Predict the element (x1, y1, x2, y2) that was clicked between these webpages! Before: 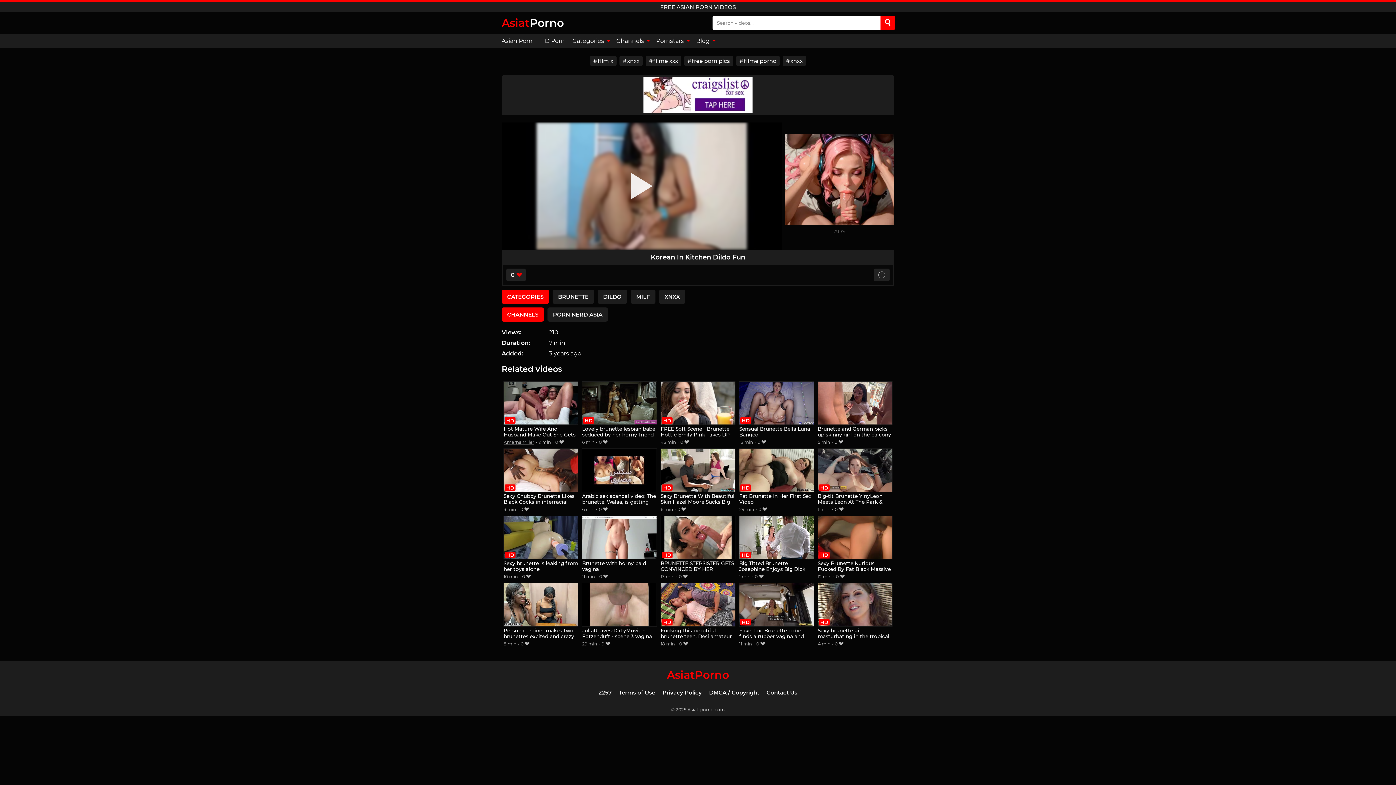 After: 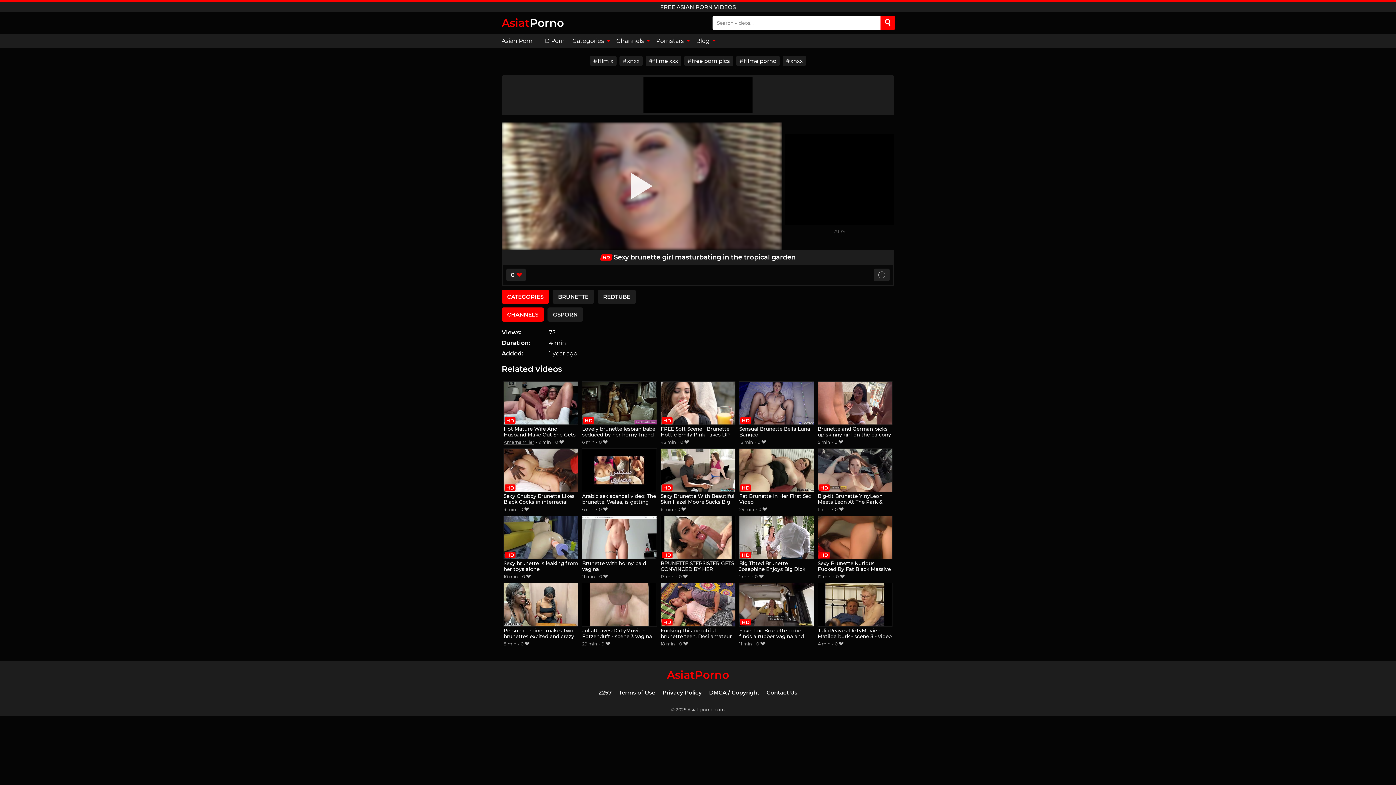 Action: bbox: (817, 583, 892, 640) label: Sexy brunette girl masturbating in the tropical garden